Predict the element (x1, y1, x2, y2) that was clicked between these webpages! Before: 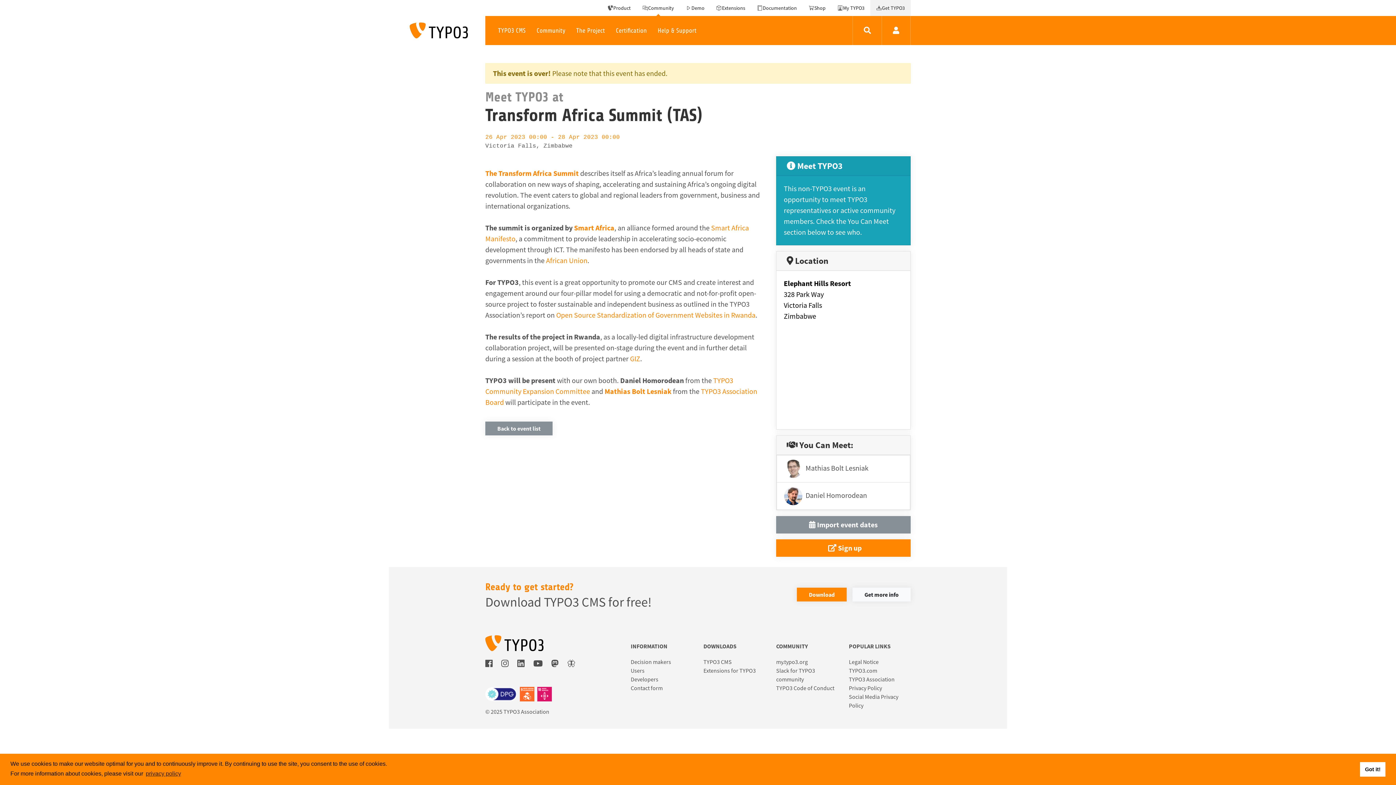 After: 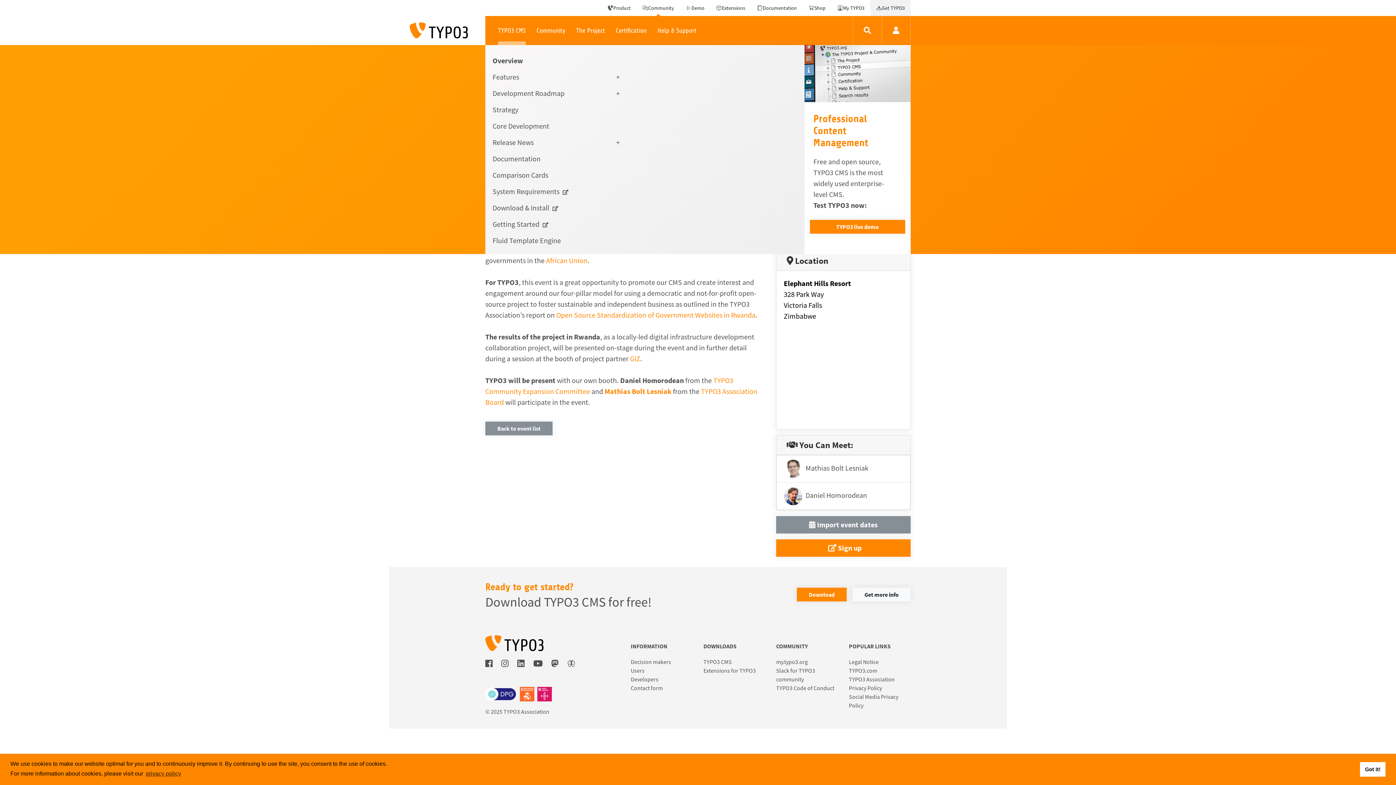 Action: bbox: (492, 16, 531, 45) label: TYPO3 CMS